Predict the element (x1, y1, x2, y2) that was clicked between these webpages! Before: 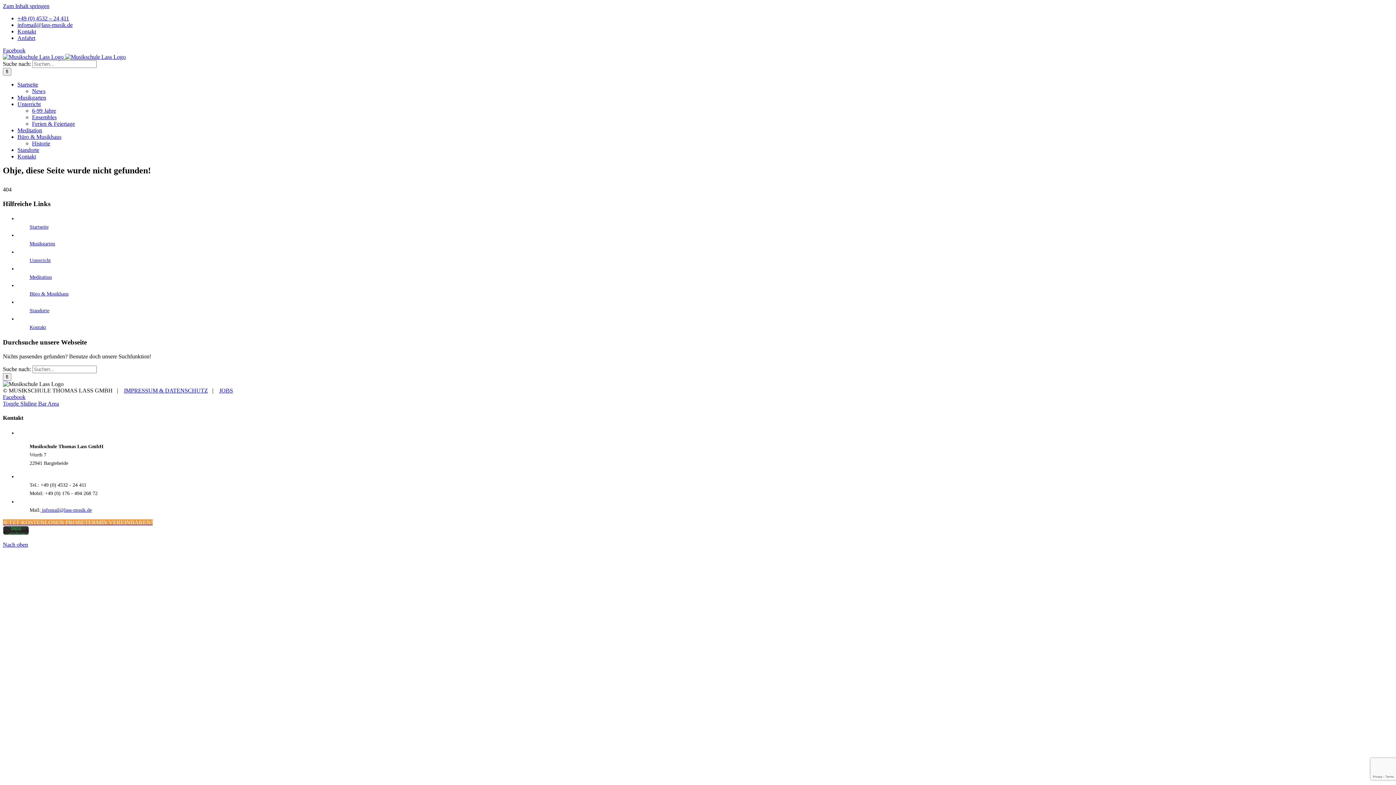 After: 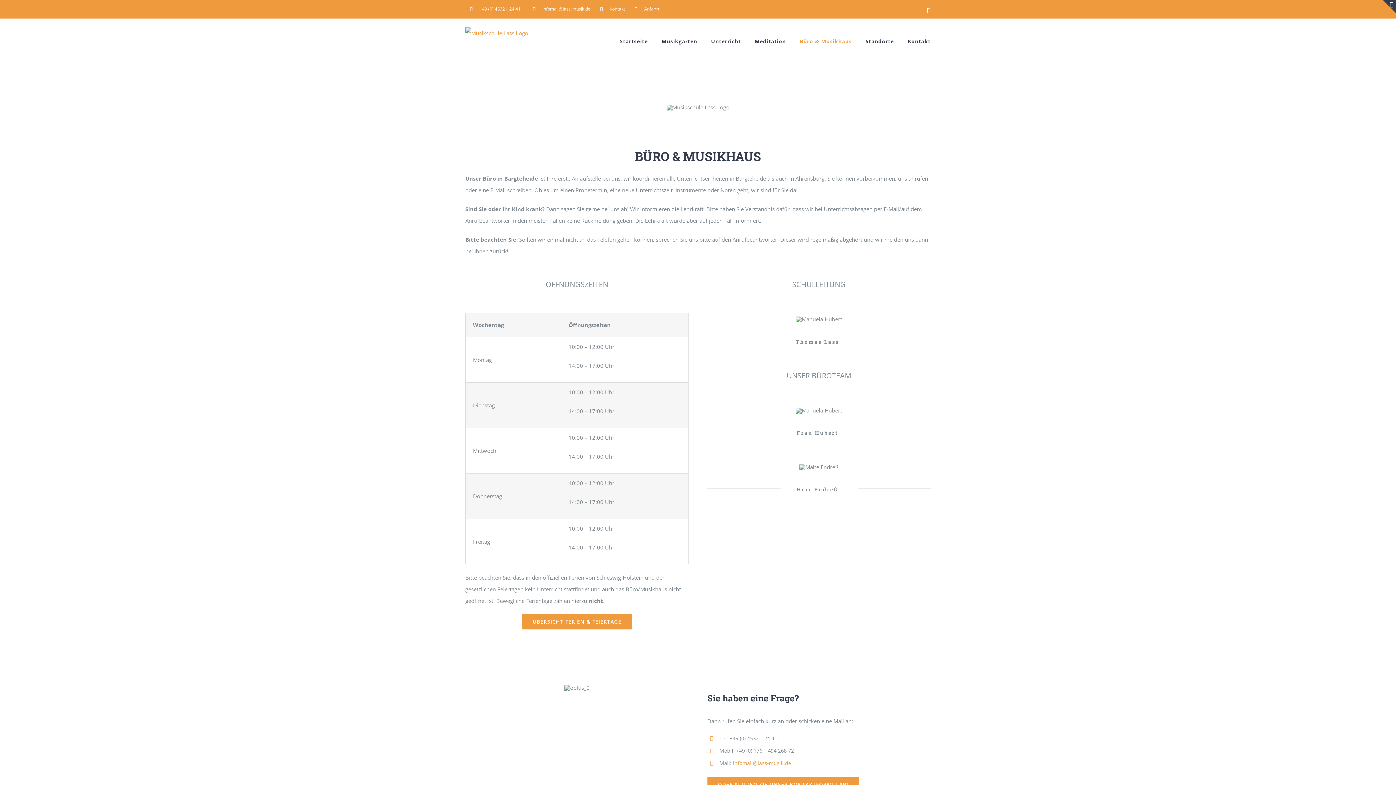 Action: label: Büro & Musikhaus bbox: (29, 291, 68, 296)